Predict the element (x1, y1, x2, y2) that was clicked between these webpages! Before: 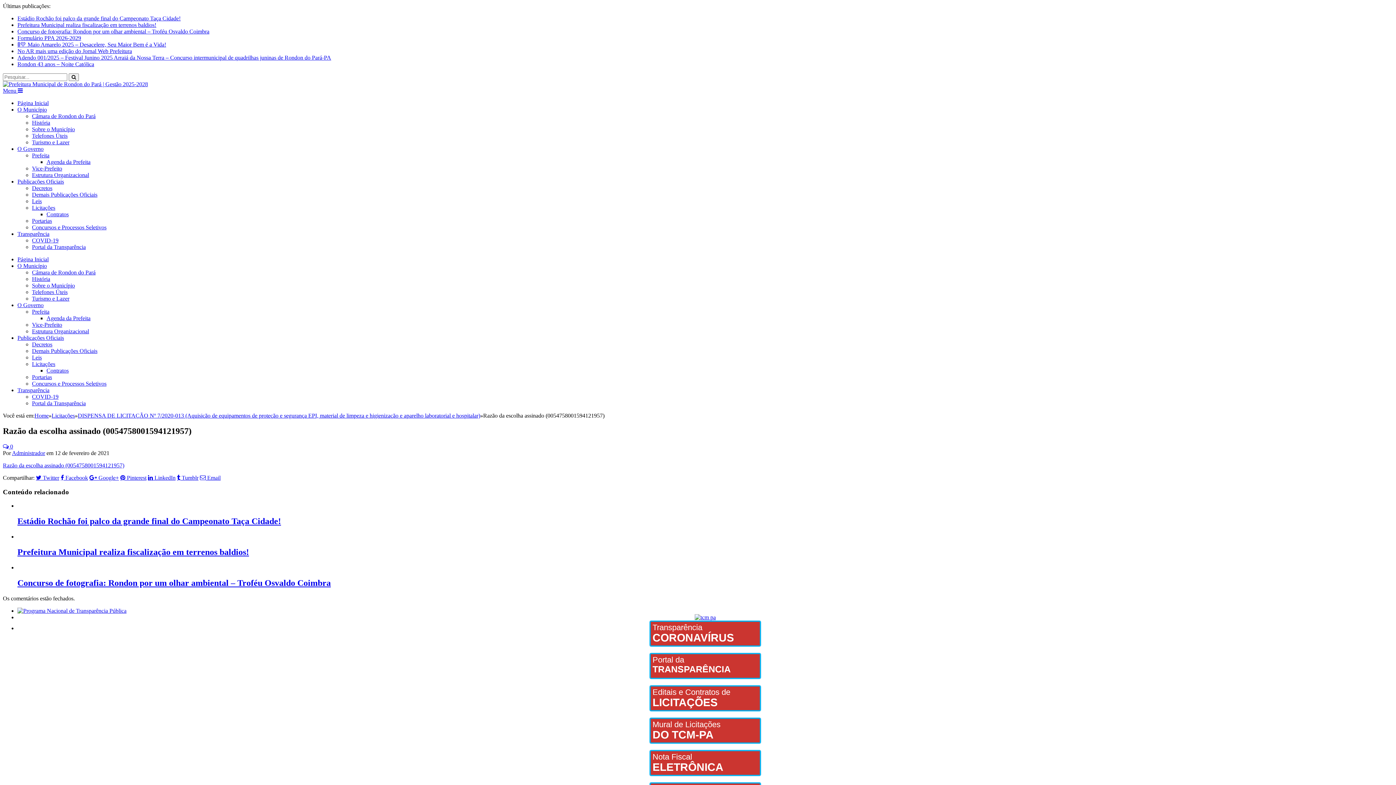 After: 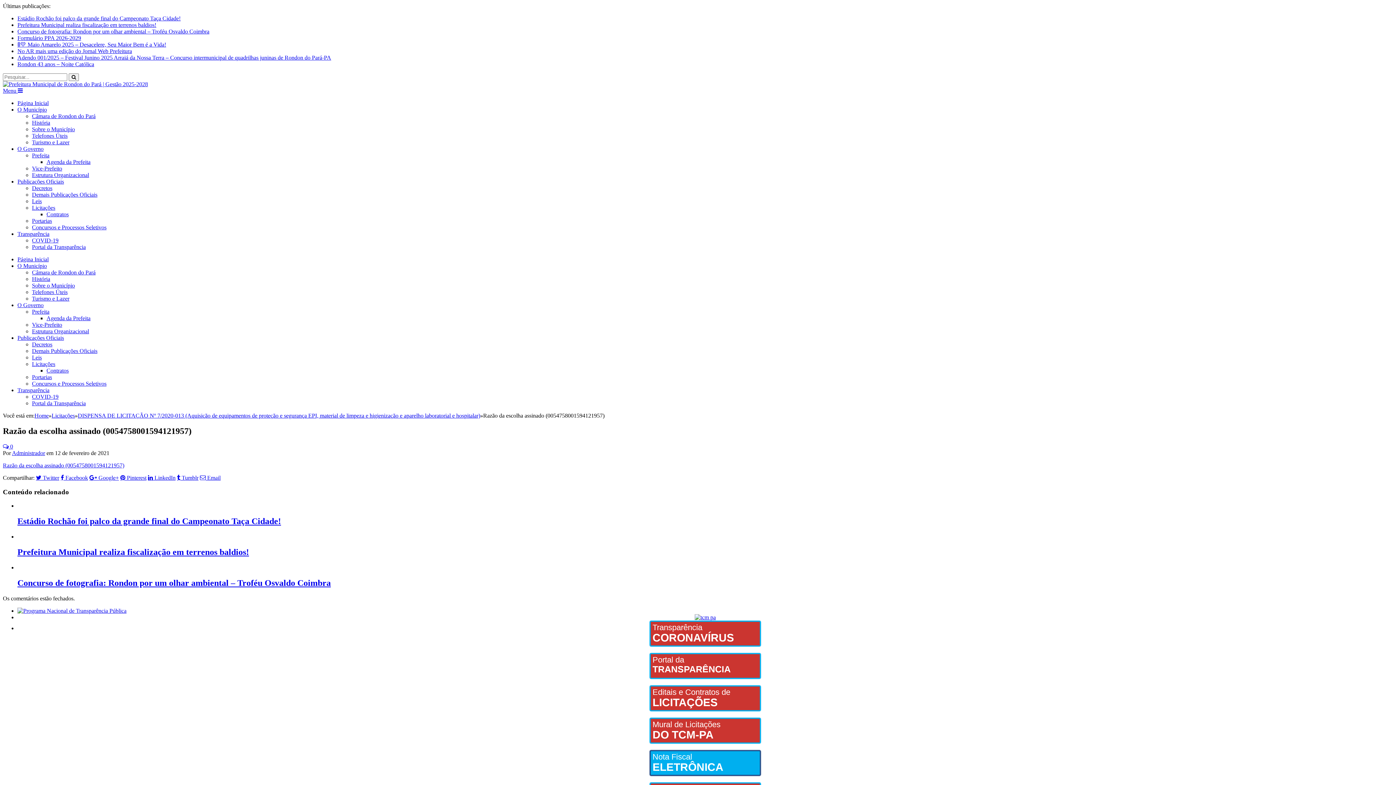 Action: label: Nota Fiscal
ELETRÔNICA bbox: (17, 750, 1393, 776)